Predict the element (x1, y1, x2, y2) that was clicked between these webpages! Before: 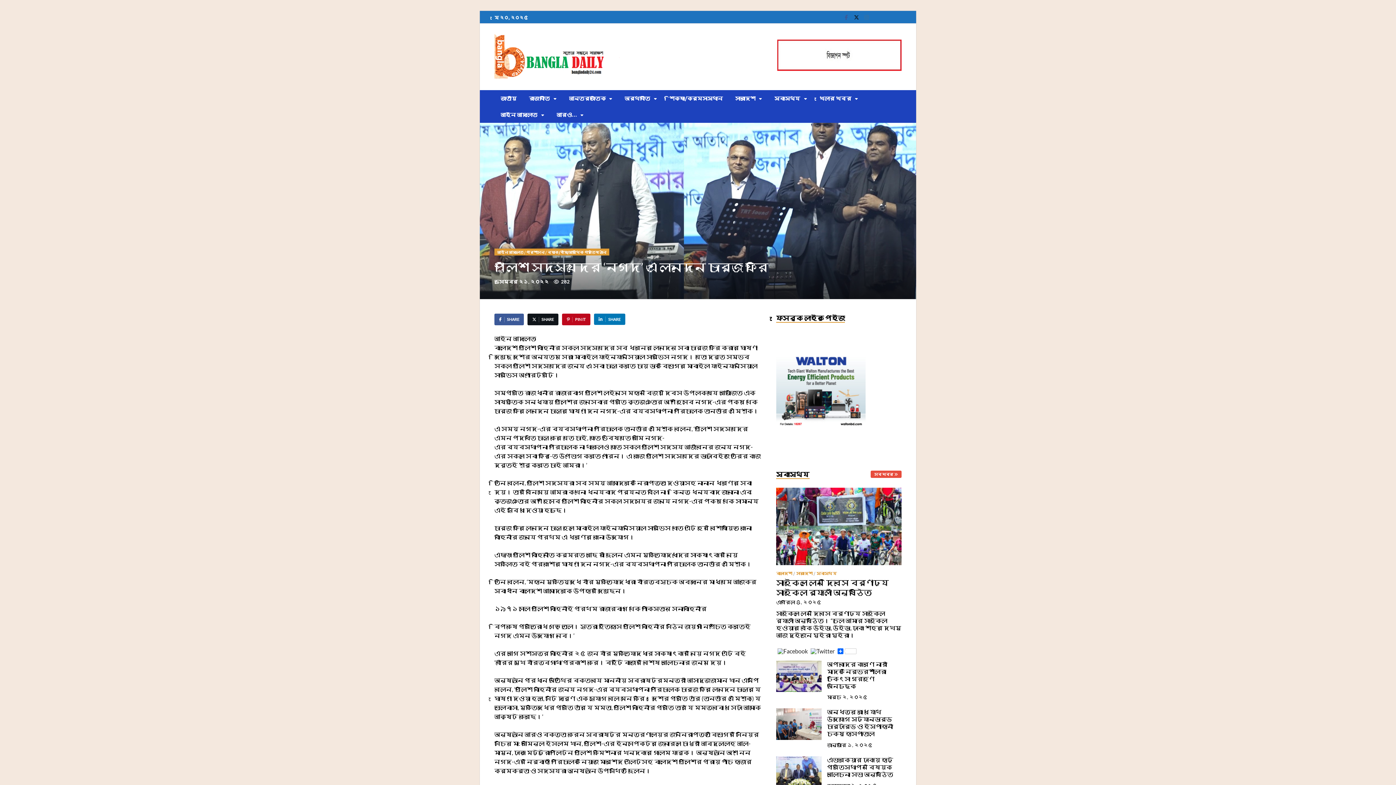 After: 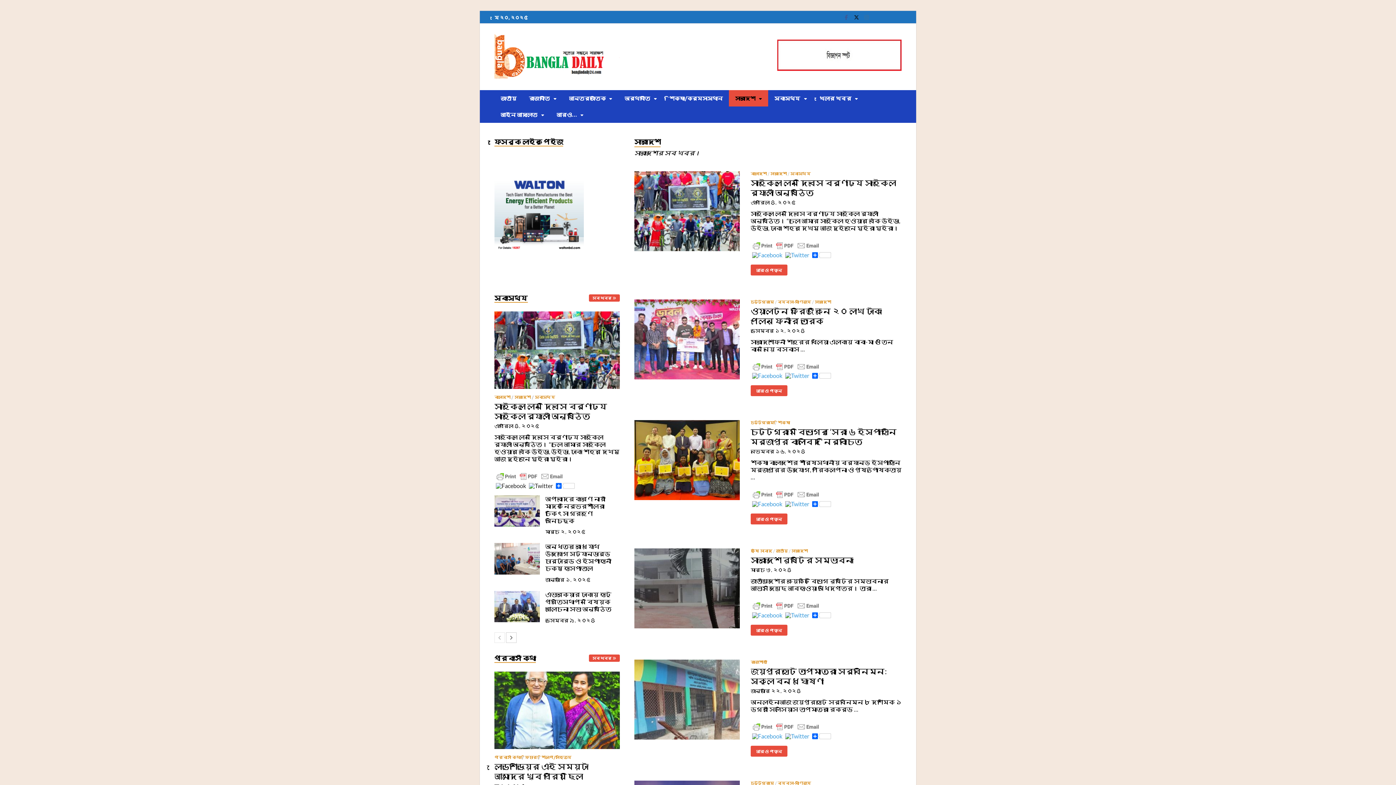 Action: label: সারাদেশ bbox: (796, 570, 812, 576)